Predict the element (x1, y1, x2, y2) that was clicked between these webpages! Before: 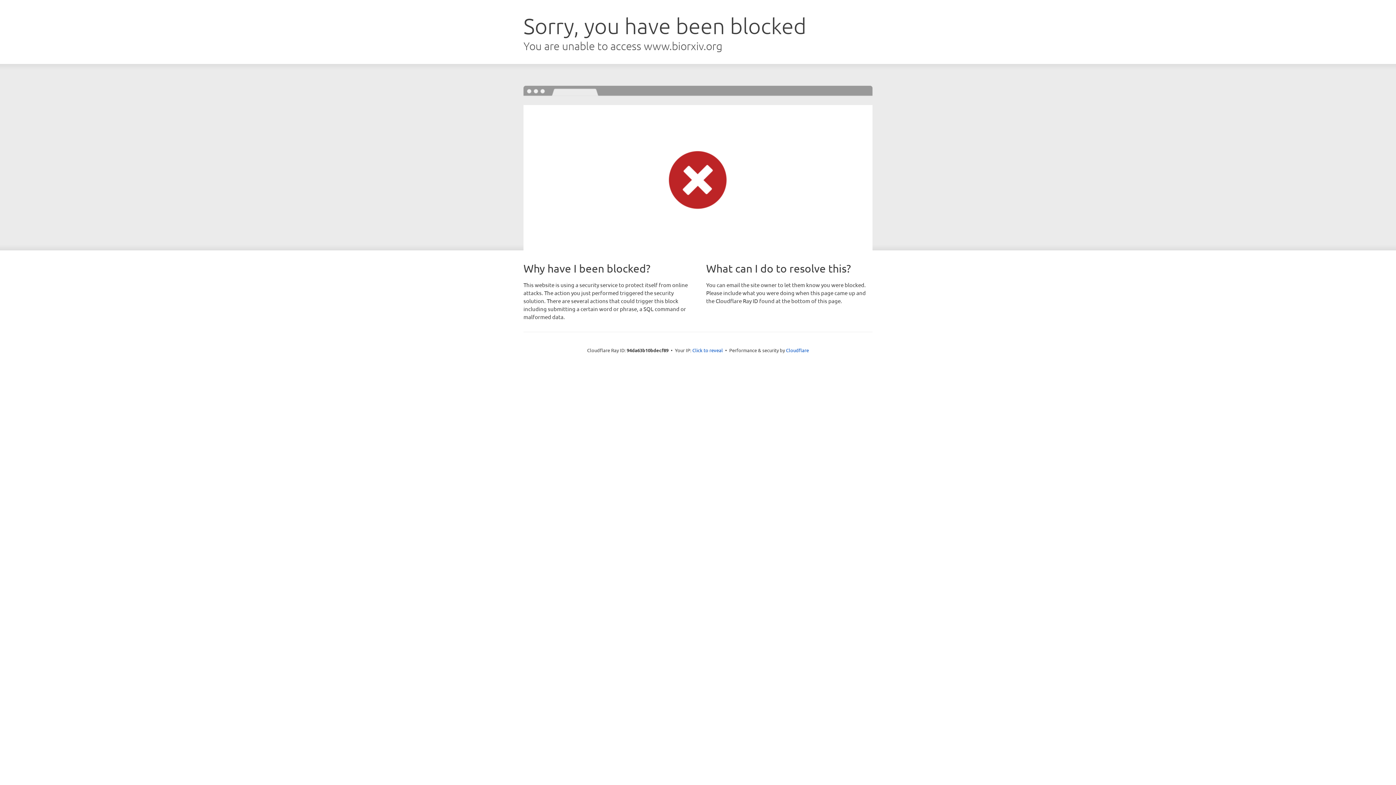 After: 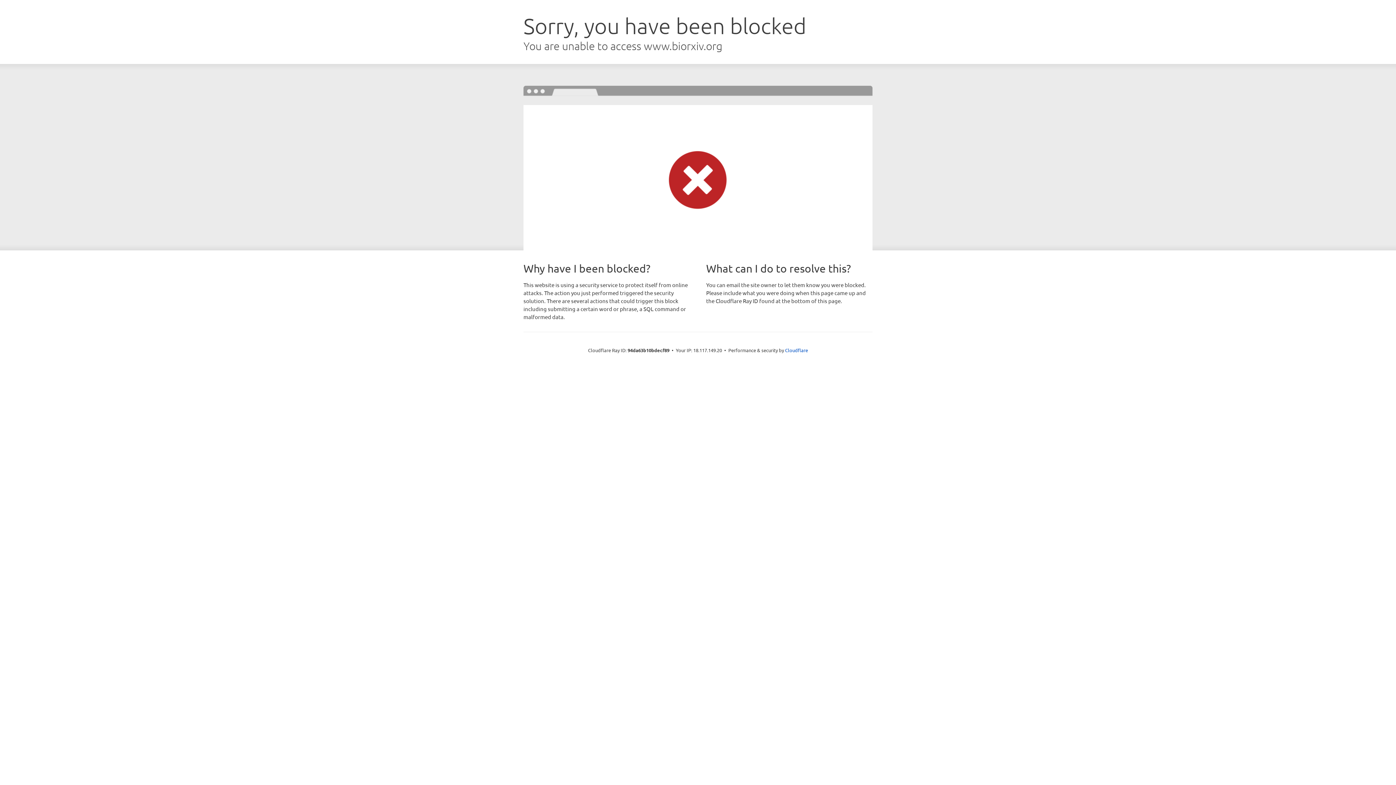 Action: label: Click to reveal bbox: (692, 346, 723, 353)